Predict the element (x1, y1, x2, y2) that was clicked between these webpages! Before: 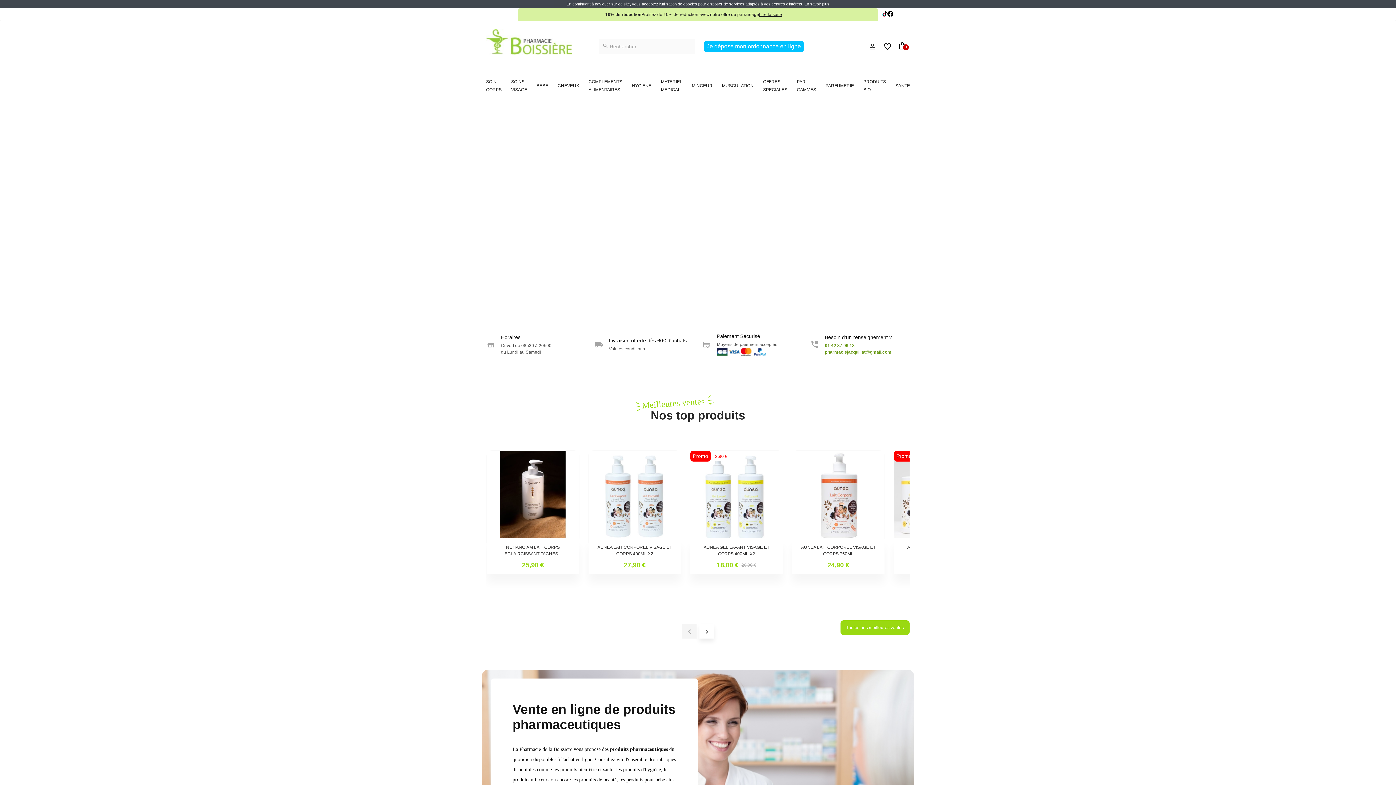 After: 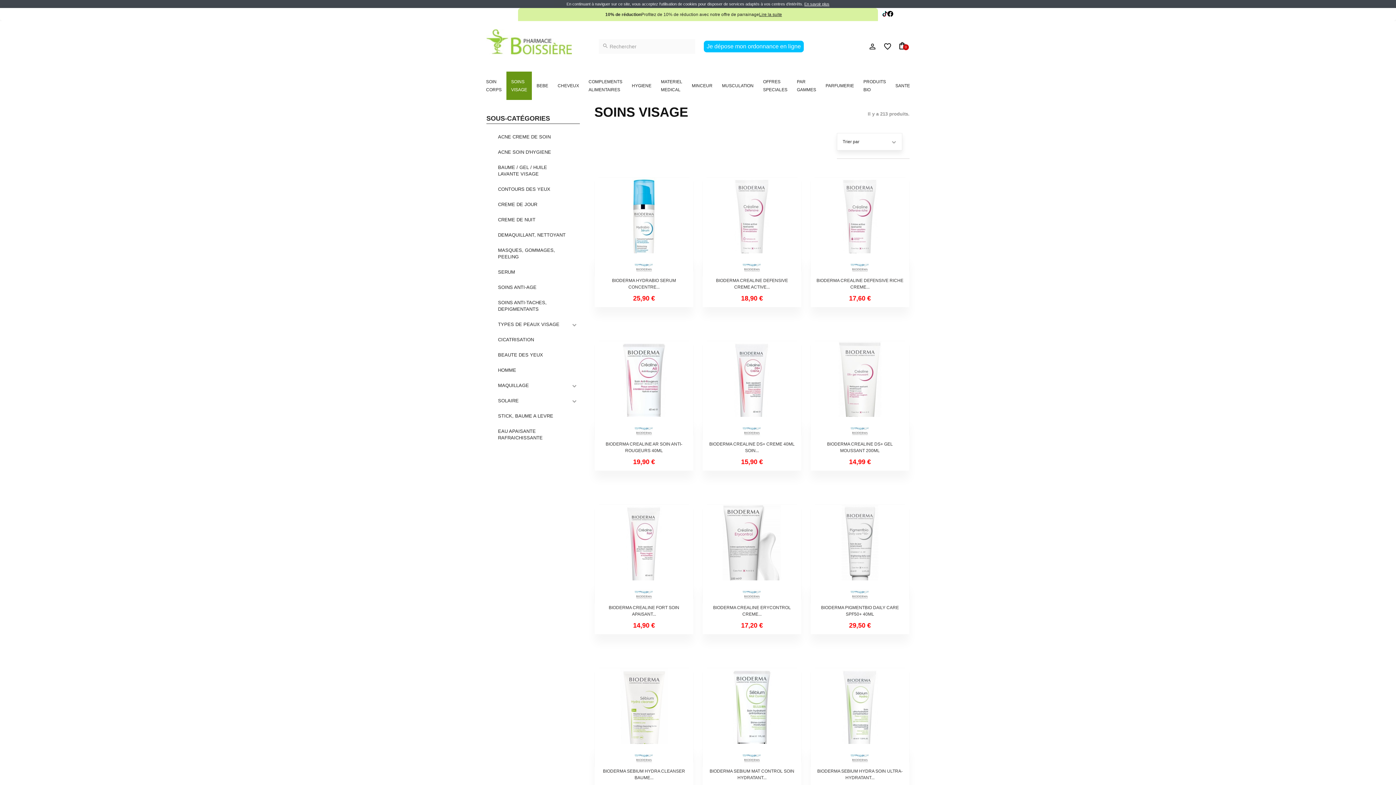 Action: bbox: (506, 71, 532, 100) label: SOINS VISAGE